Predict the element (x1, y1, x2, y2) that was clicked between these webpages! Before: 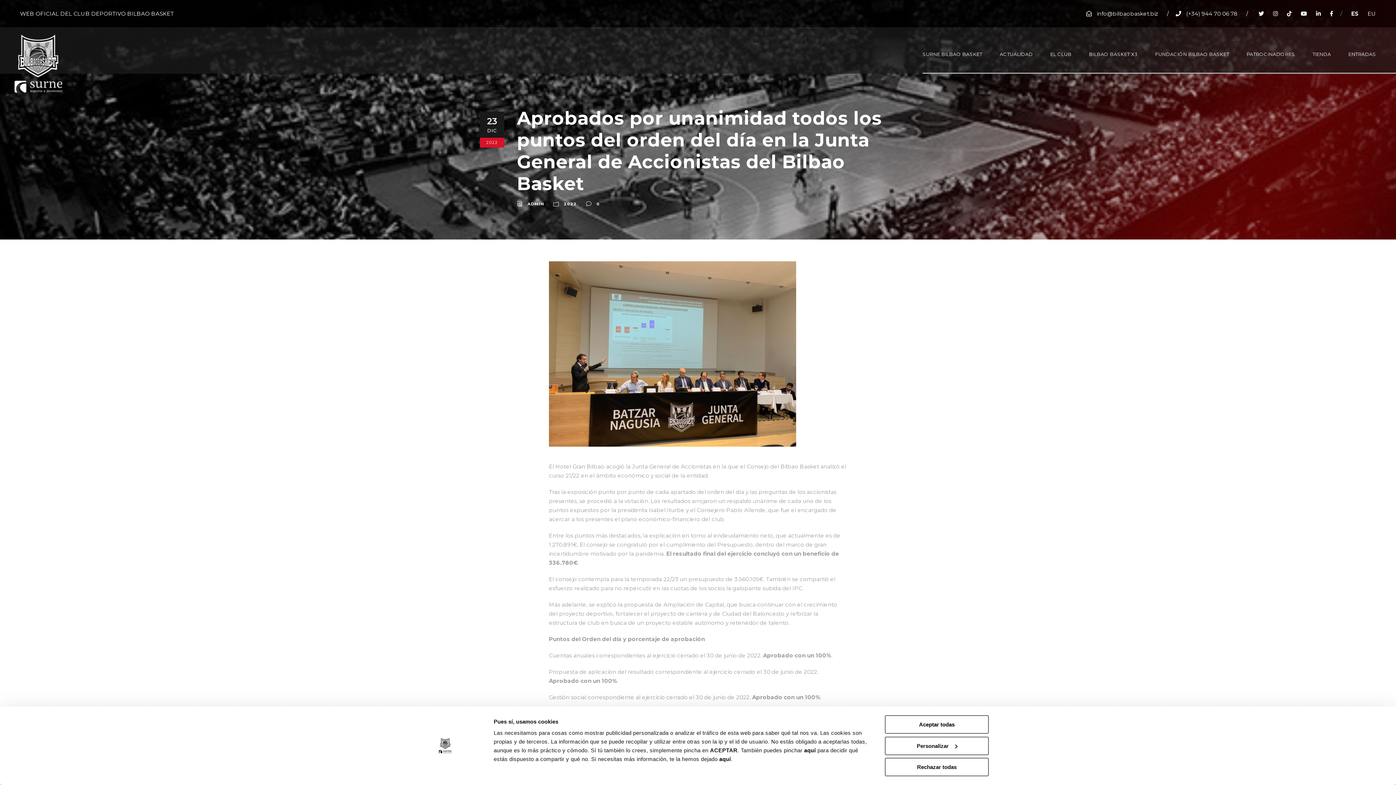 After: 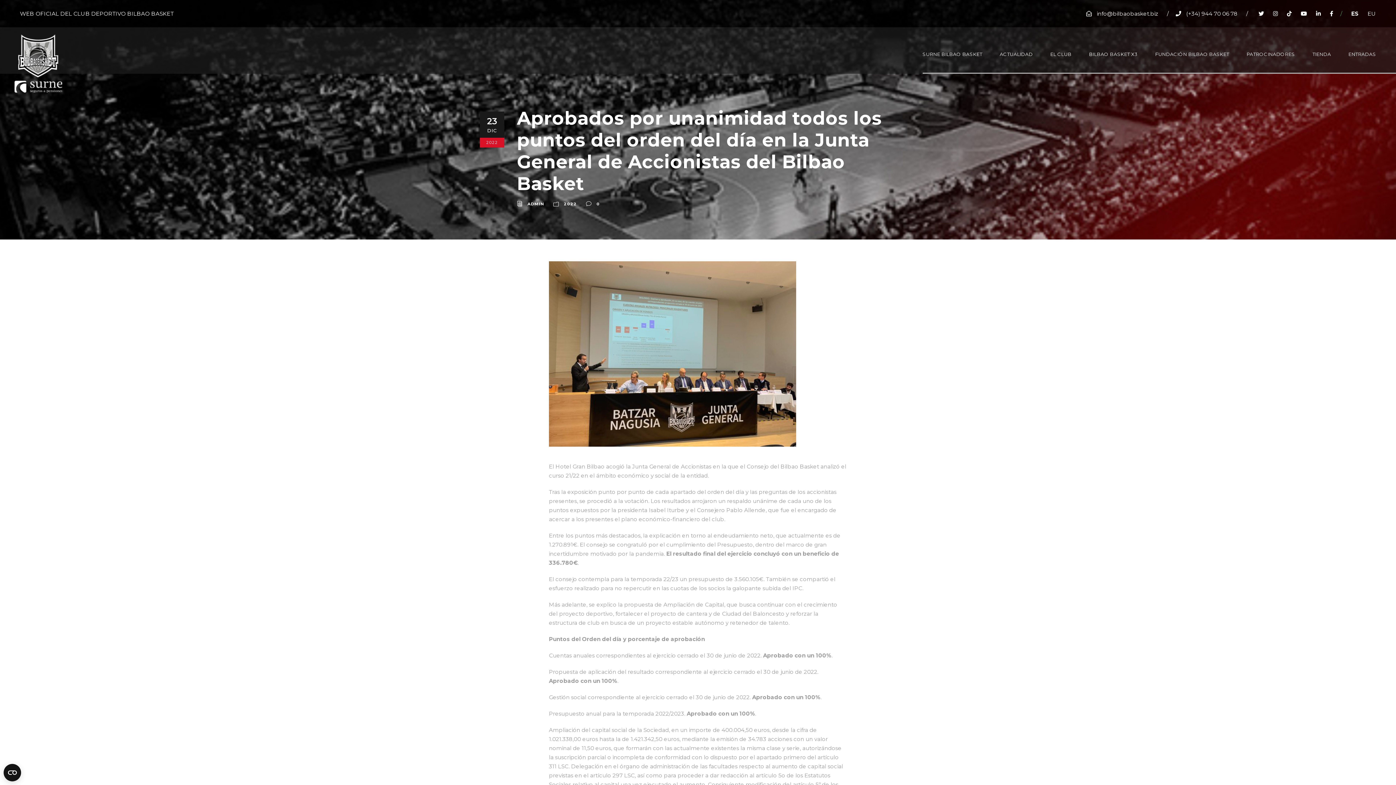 Action: bbox: (885, 715, 989, 734) label: Aceptar todas